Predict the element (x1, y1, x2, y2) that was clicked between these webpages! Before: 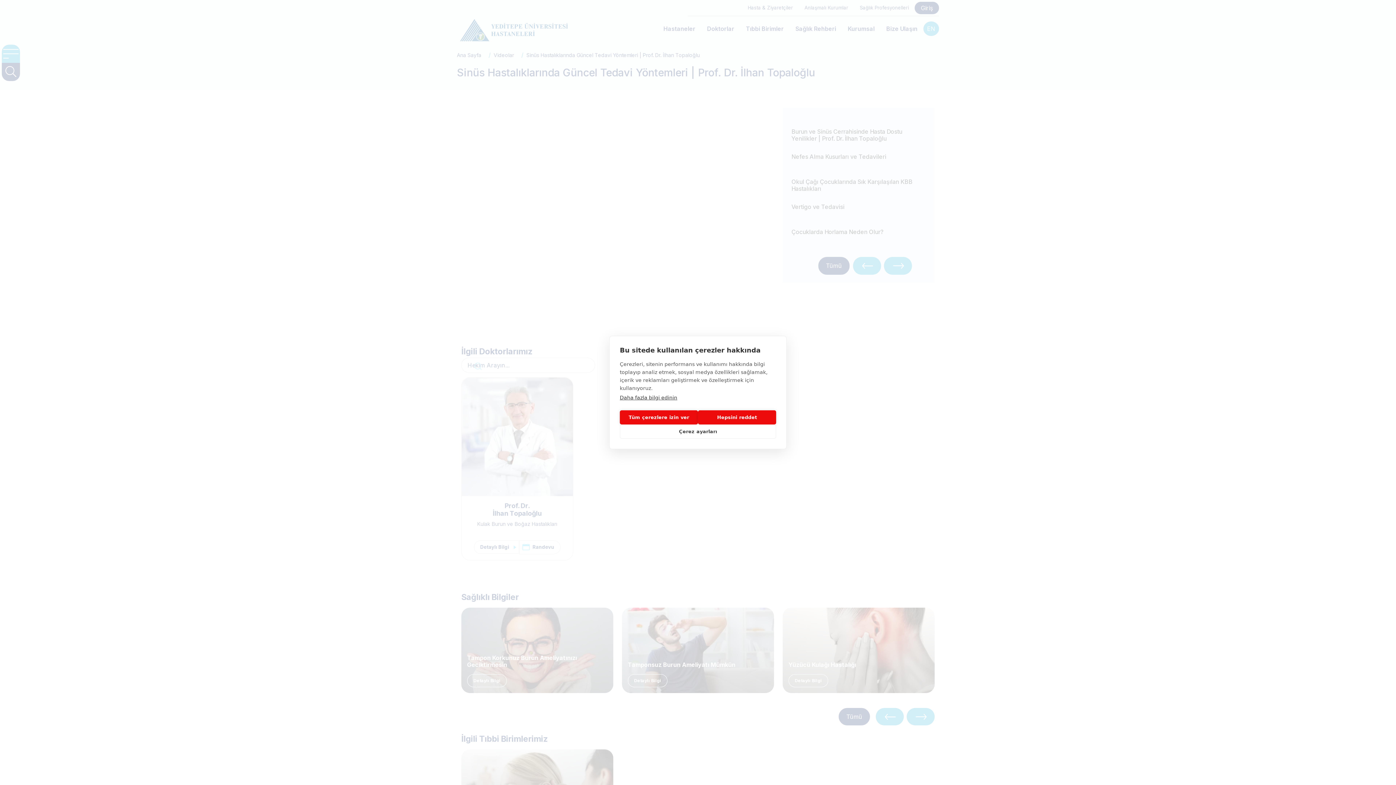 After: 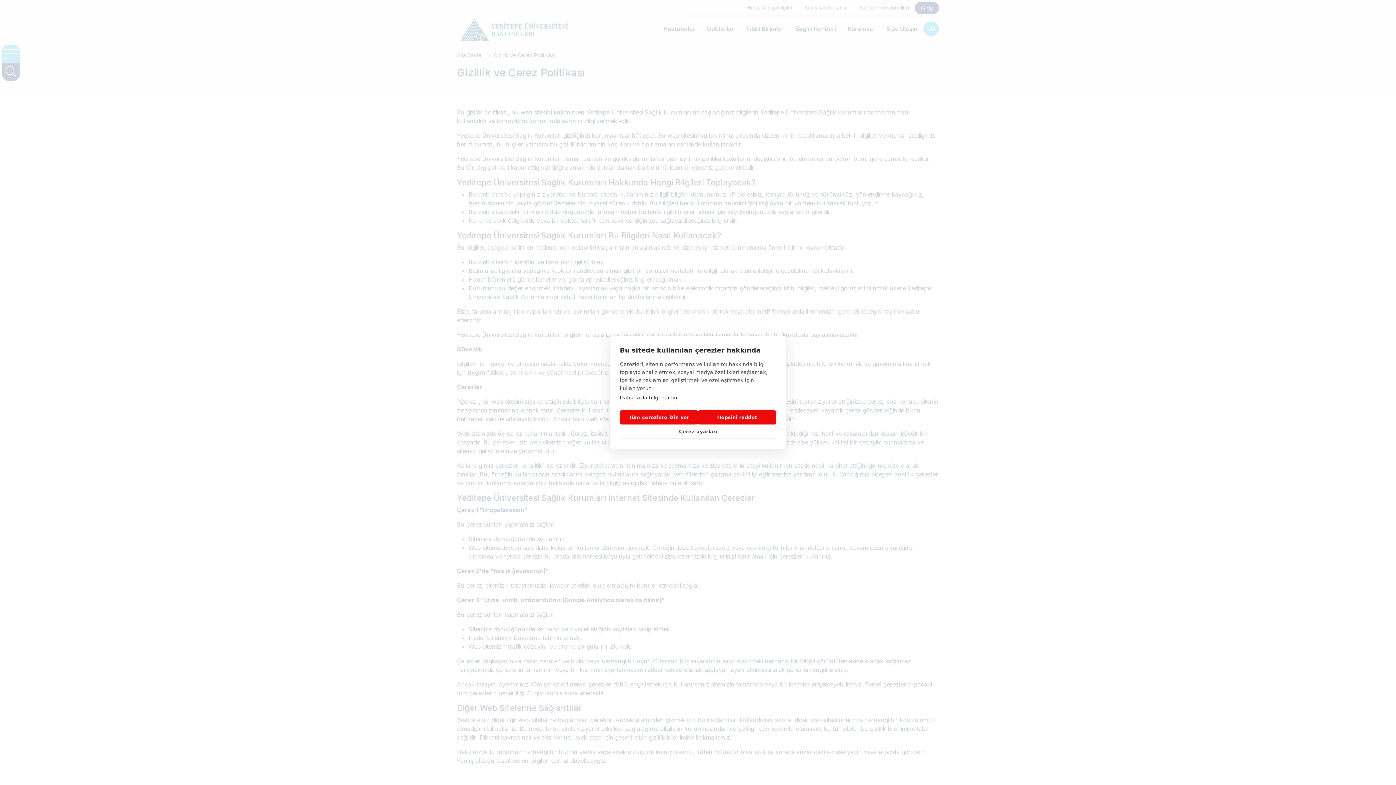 Action: label: Daha fazla bilgi edinin bbox: (620, 394, 677, 400)